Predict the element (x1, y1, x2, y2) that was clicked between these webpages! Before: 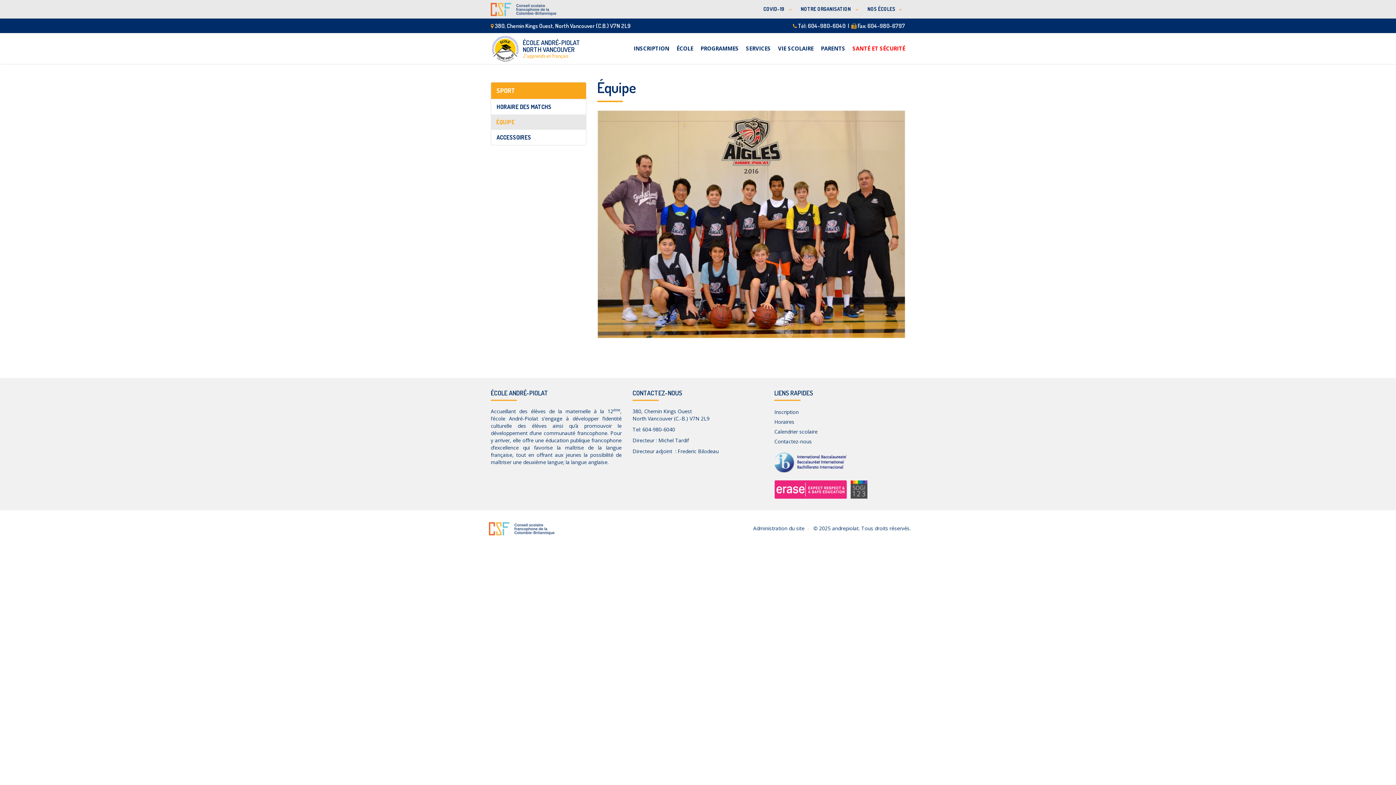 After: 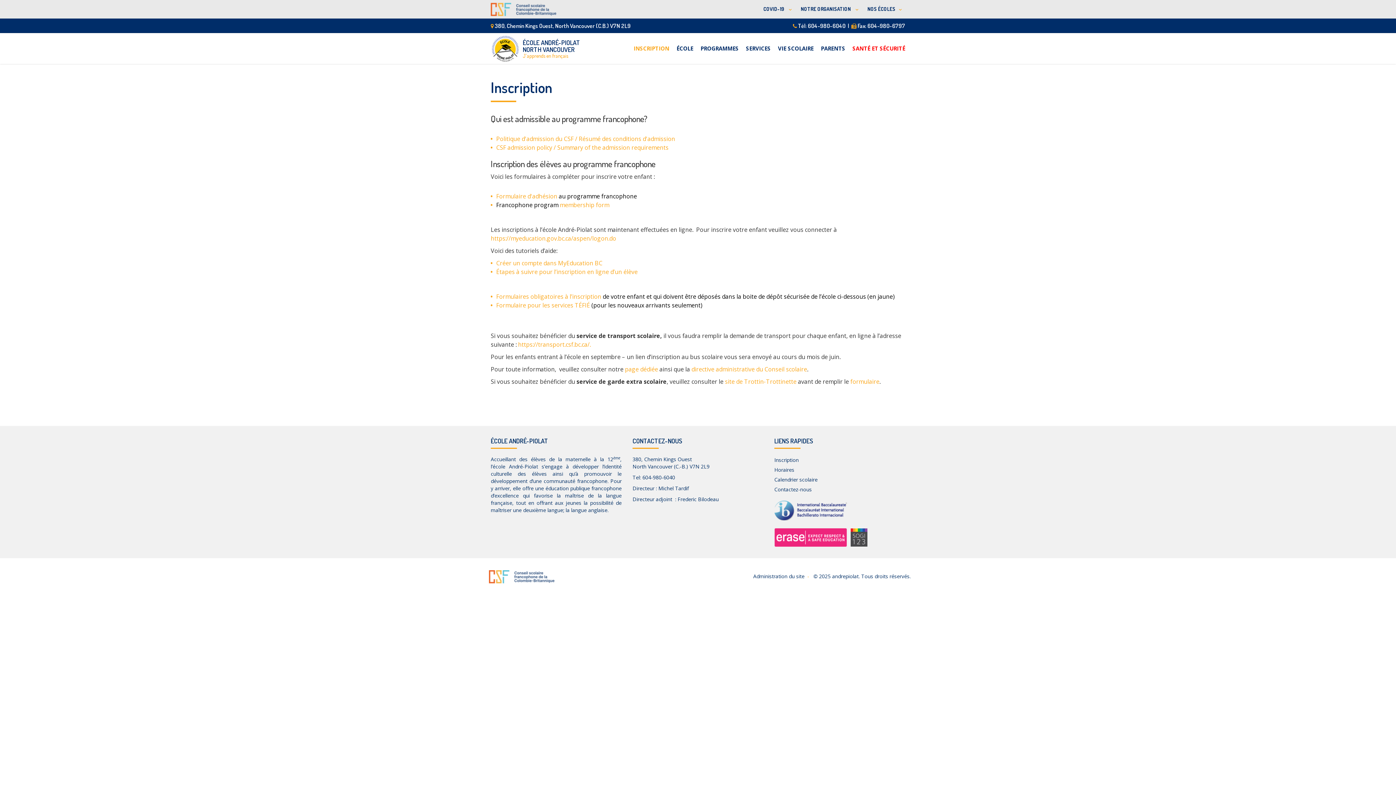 Action: label: Inscription bbox: (774, 408, 798, 415)